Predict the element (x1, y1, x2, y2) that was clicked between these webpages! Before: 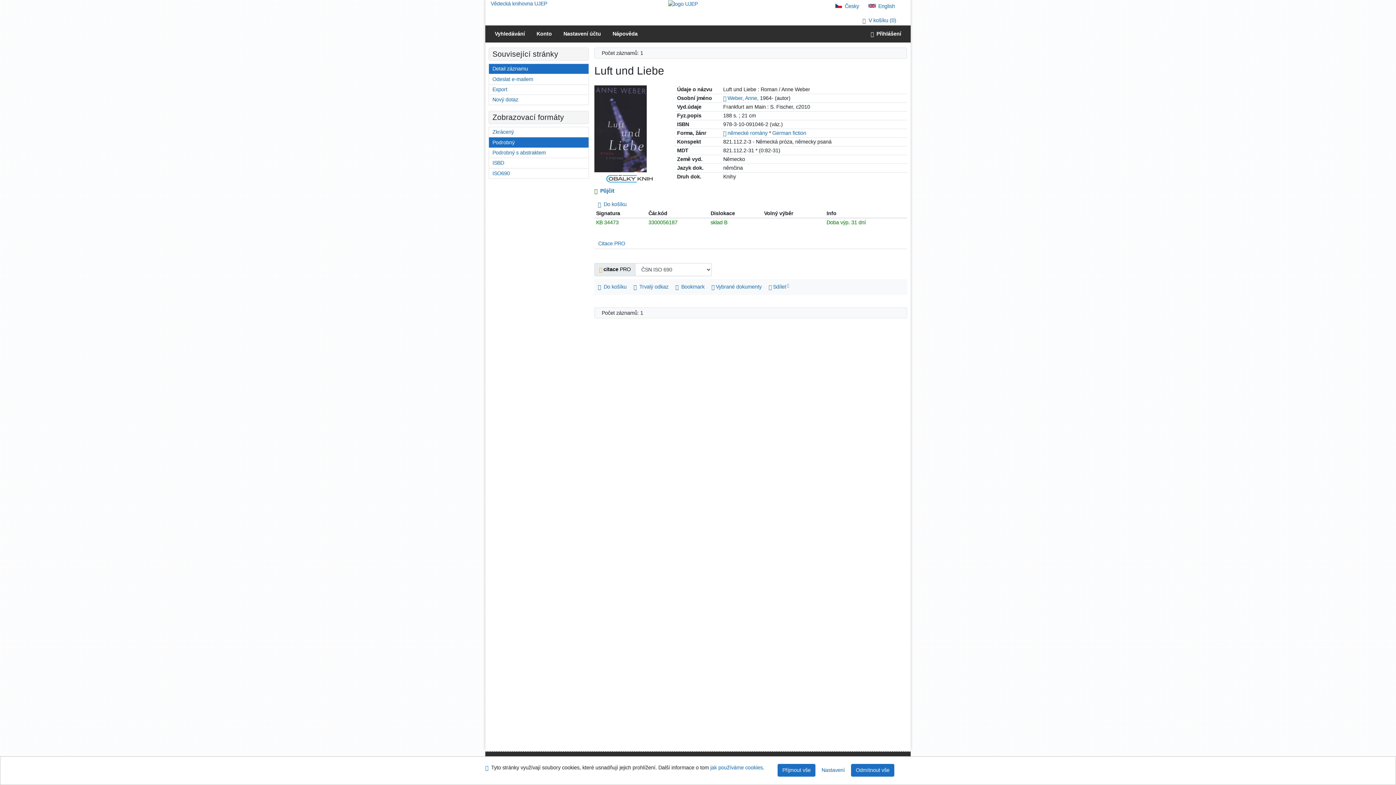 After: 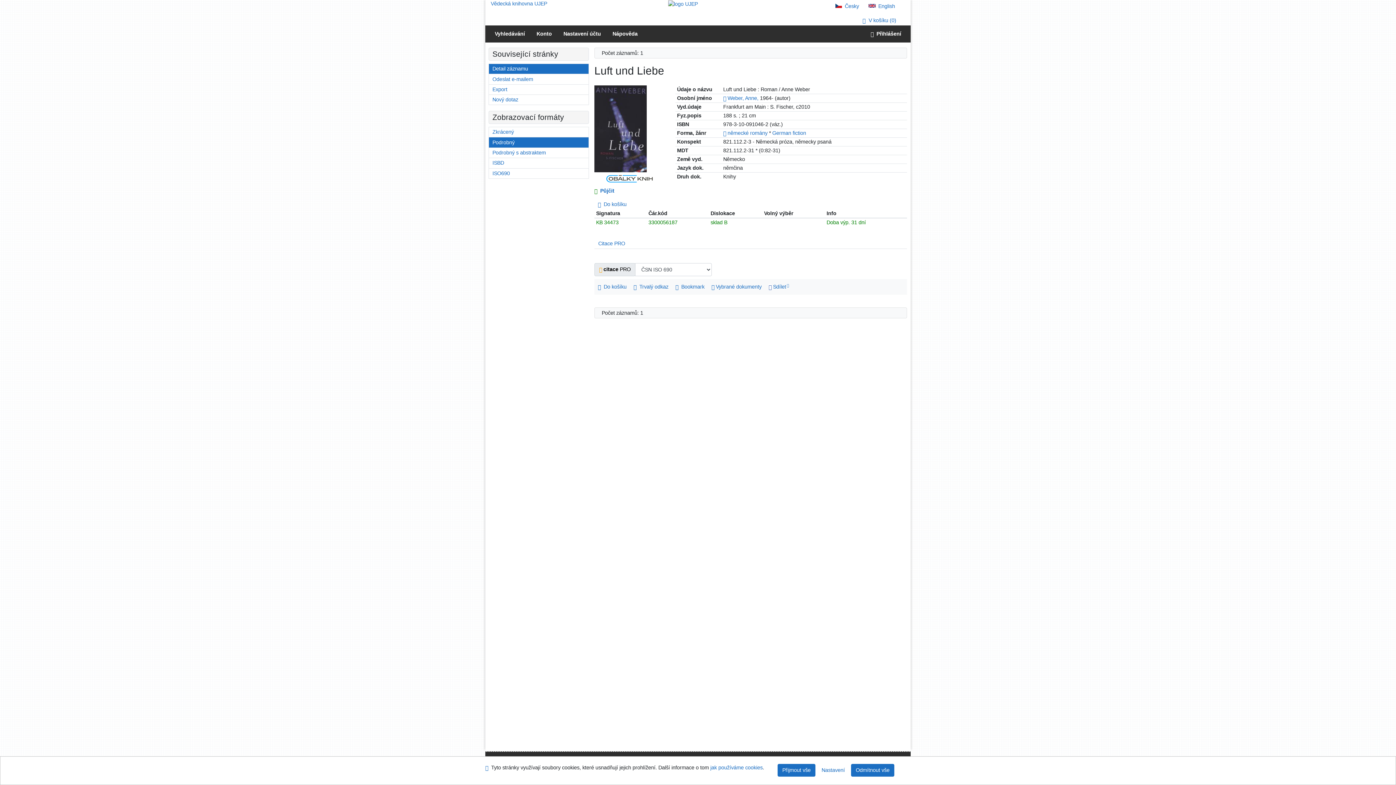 Action: label: Česká verze bbox: (835, 3, 859, 9)